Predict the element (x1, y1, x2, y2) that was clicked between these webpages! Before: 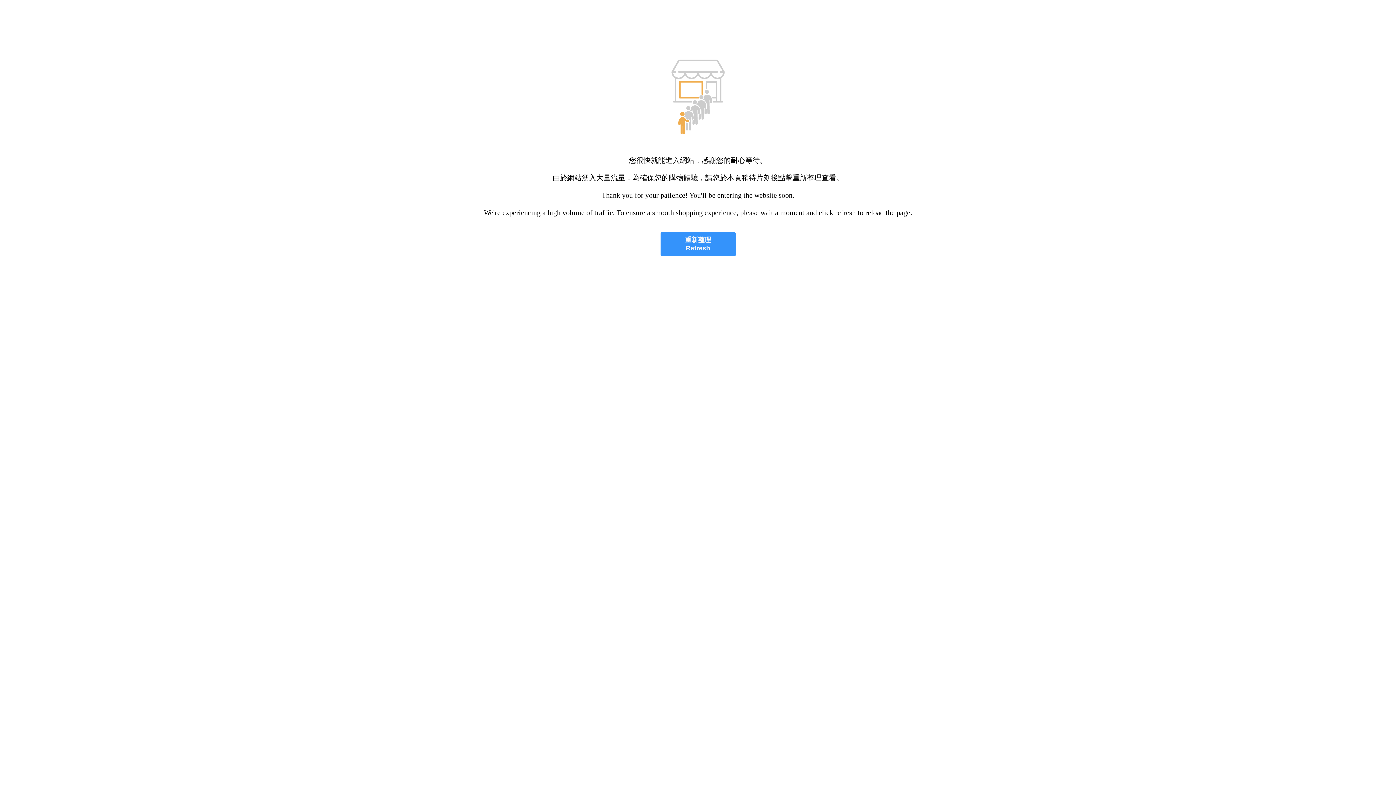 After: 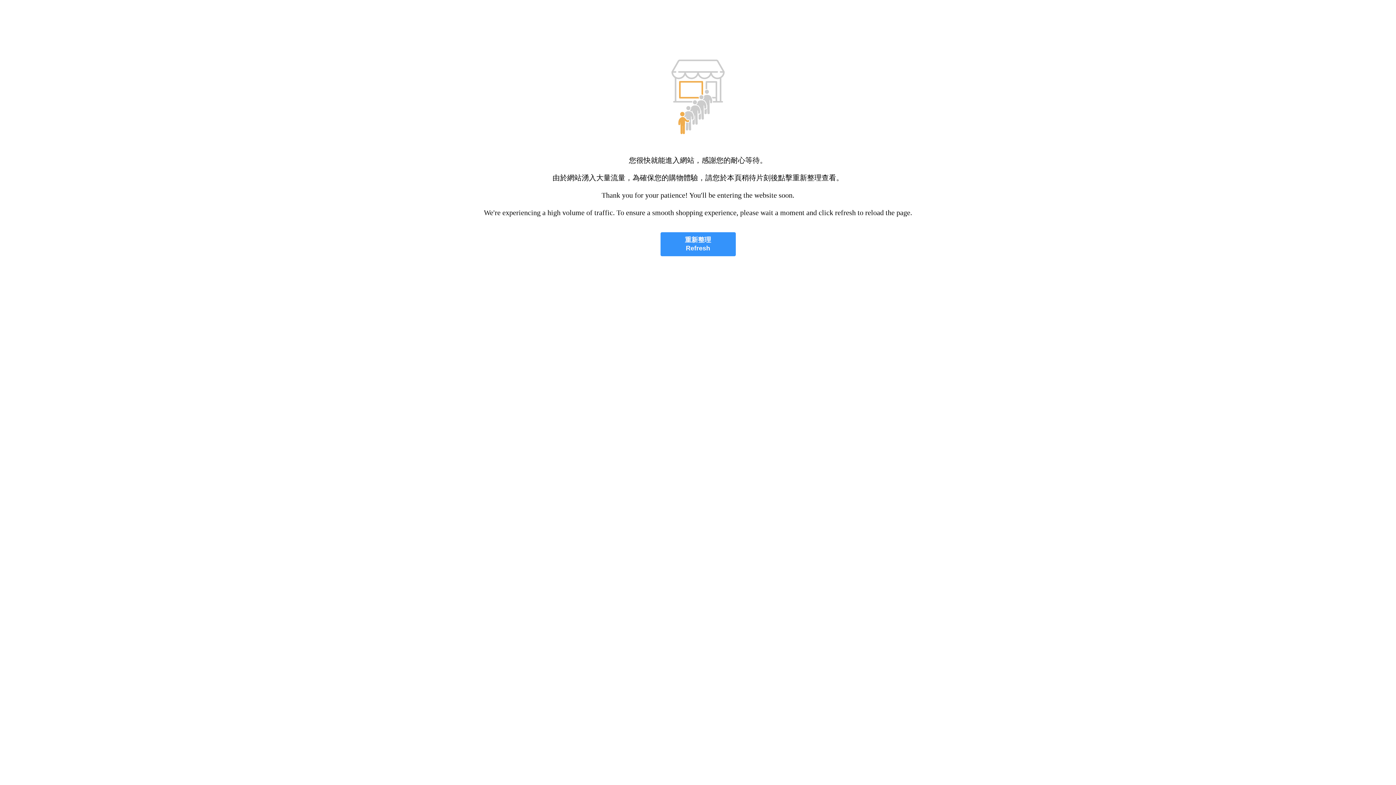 Action: label: 重新整理
Refresh bbox: (660, 232, 735, 256)